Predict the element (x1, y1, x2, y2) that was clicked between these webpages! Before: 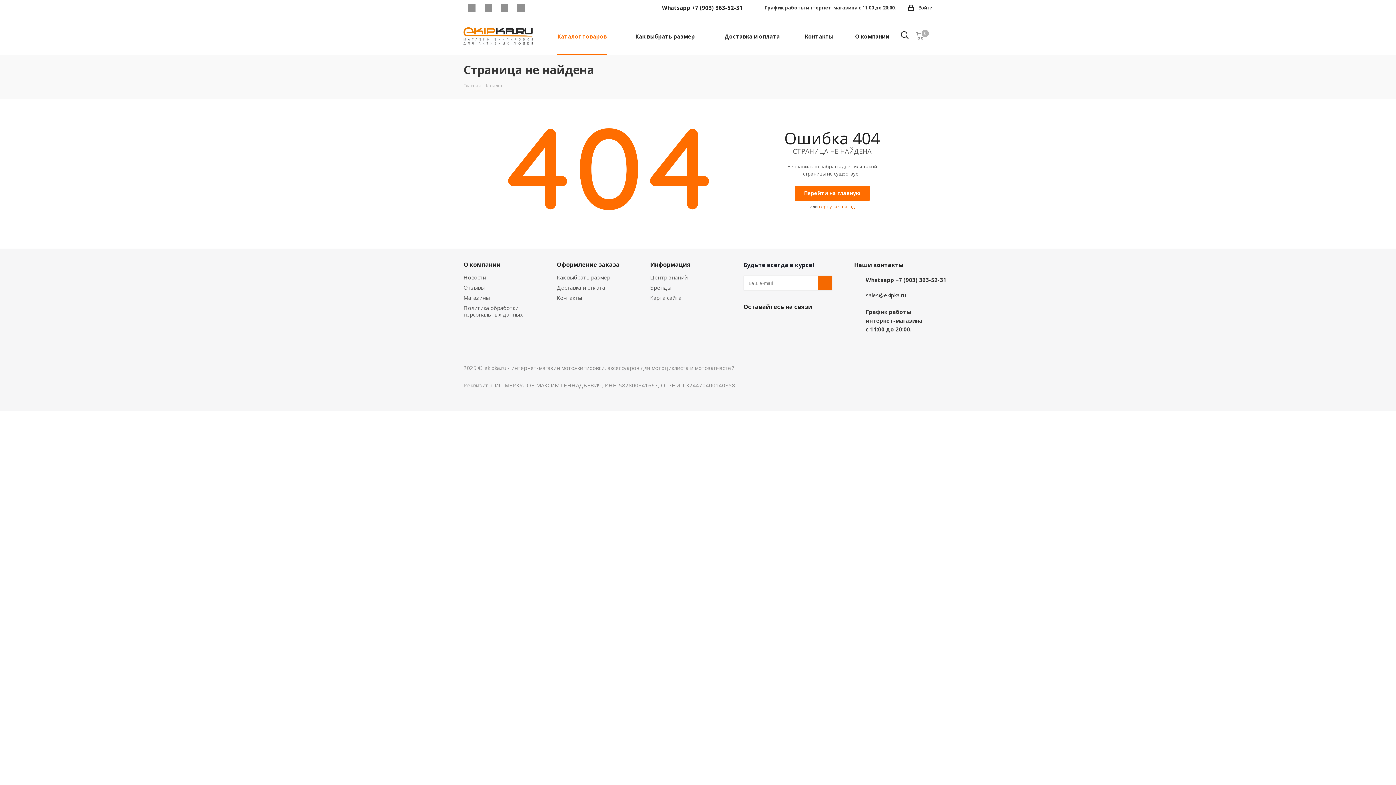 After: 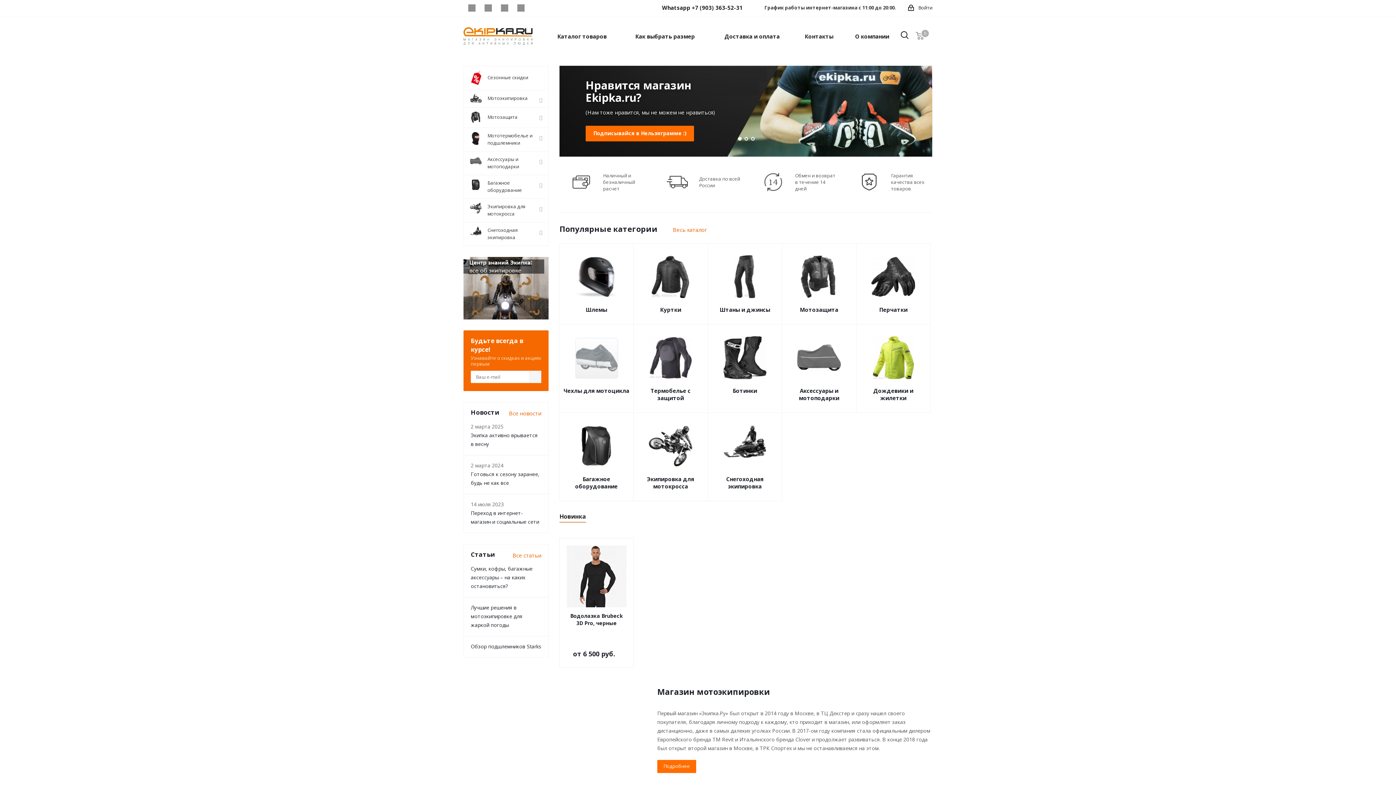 Action: bbox: (463, 31, 532, 38)